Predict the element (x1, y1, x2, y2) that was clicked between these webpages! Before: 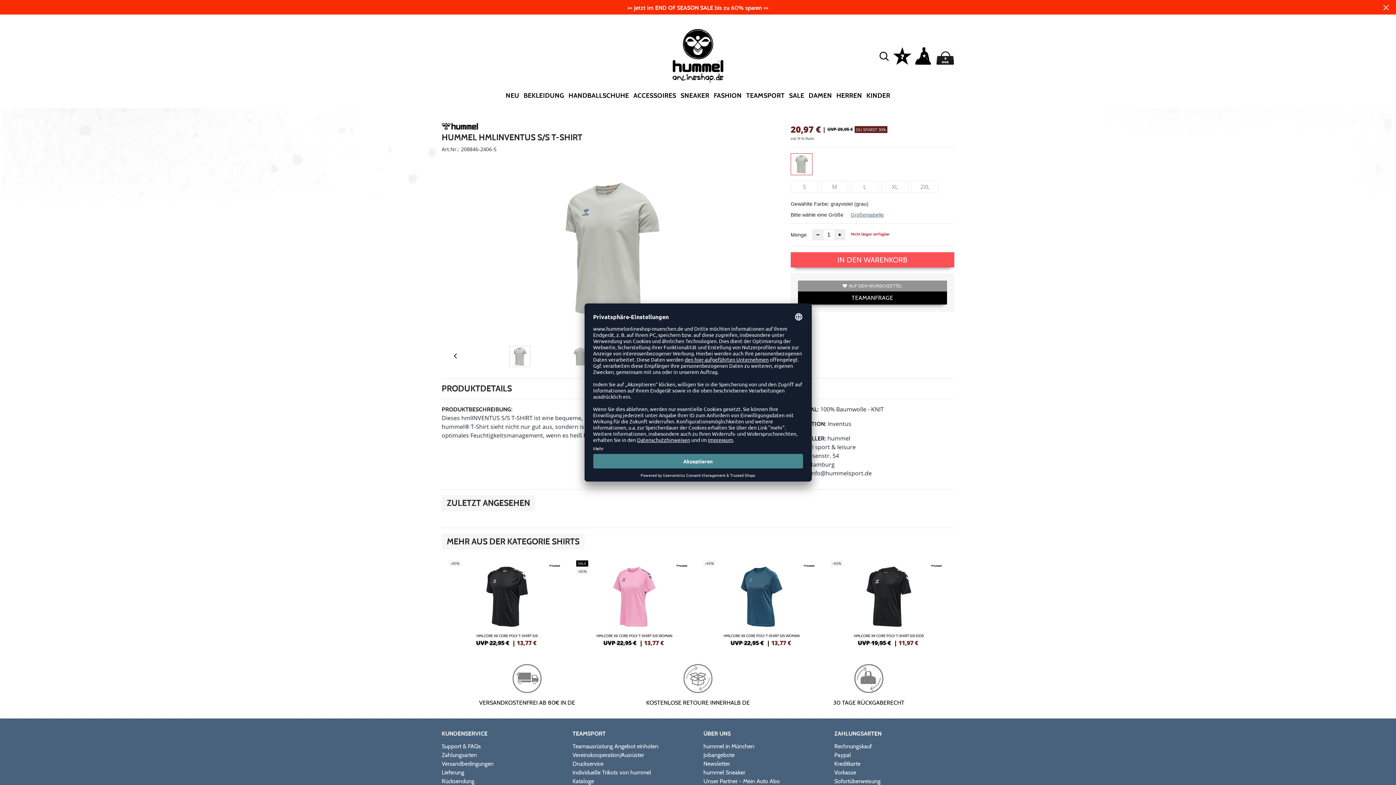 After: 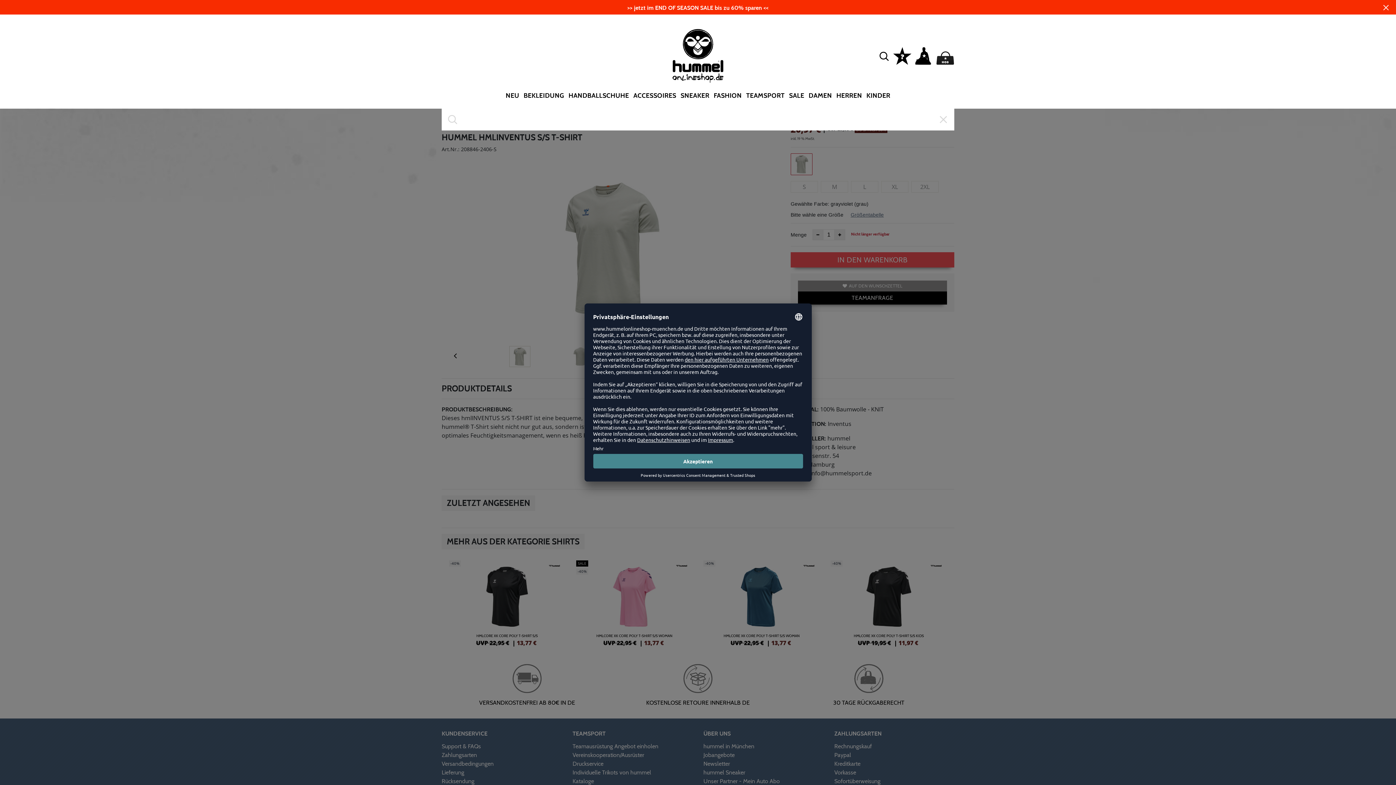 Action: bbox: (877, 48, 891, 63)